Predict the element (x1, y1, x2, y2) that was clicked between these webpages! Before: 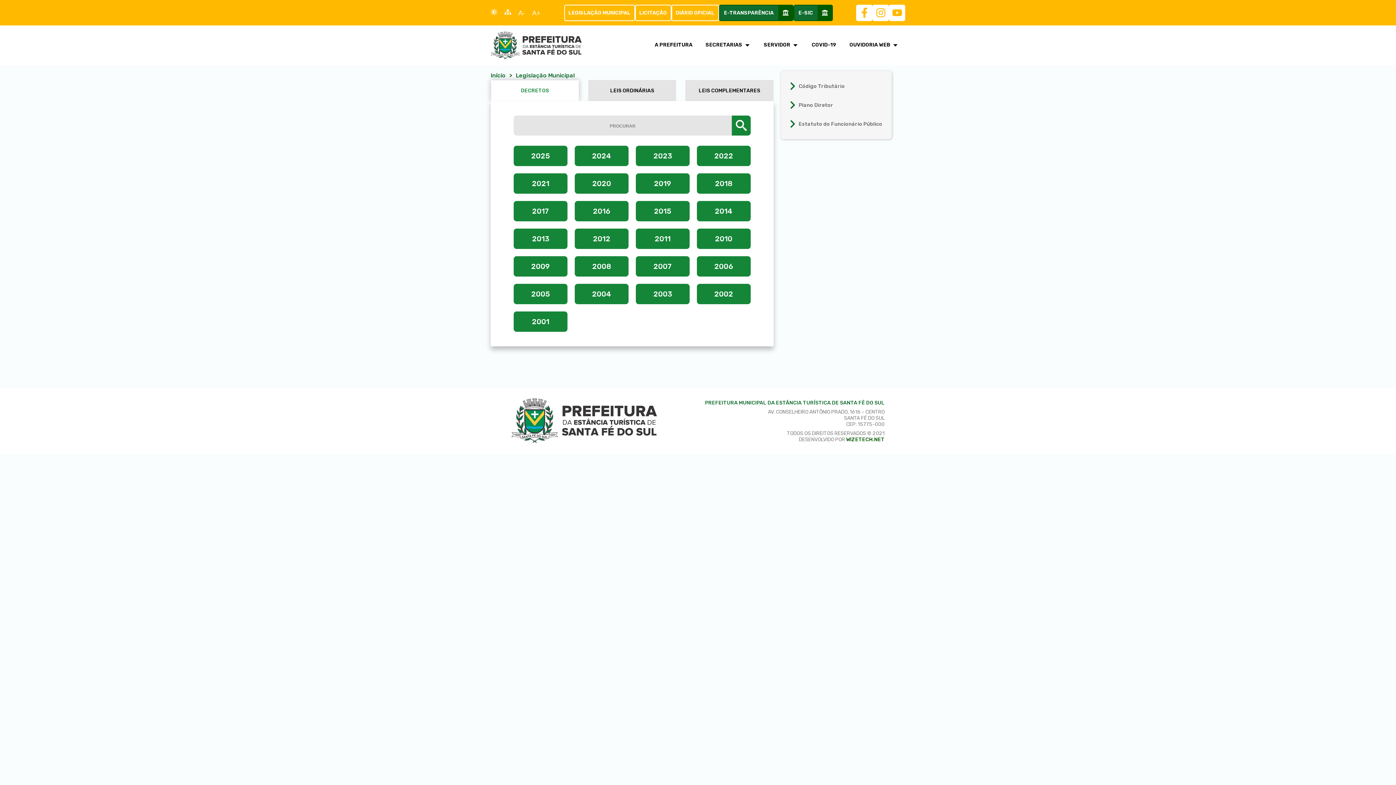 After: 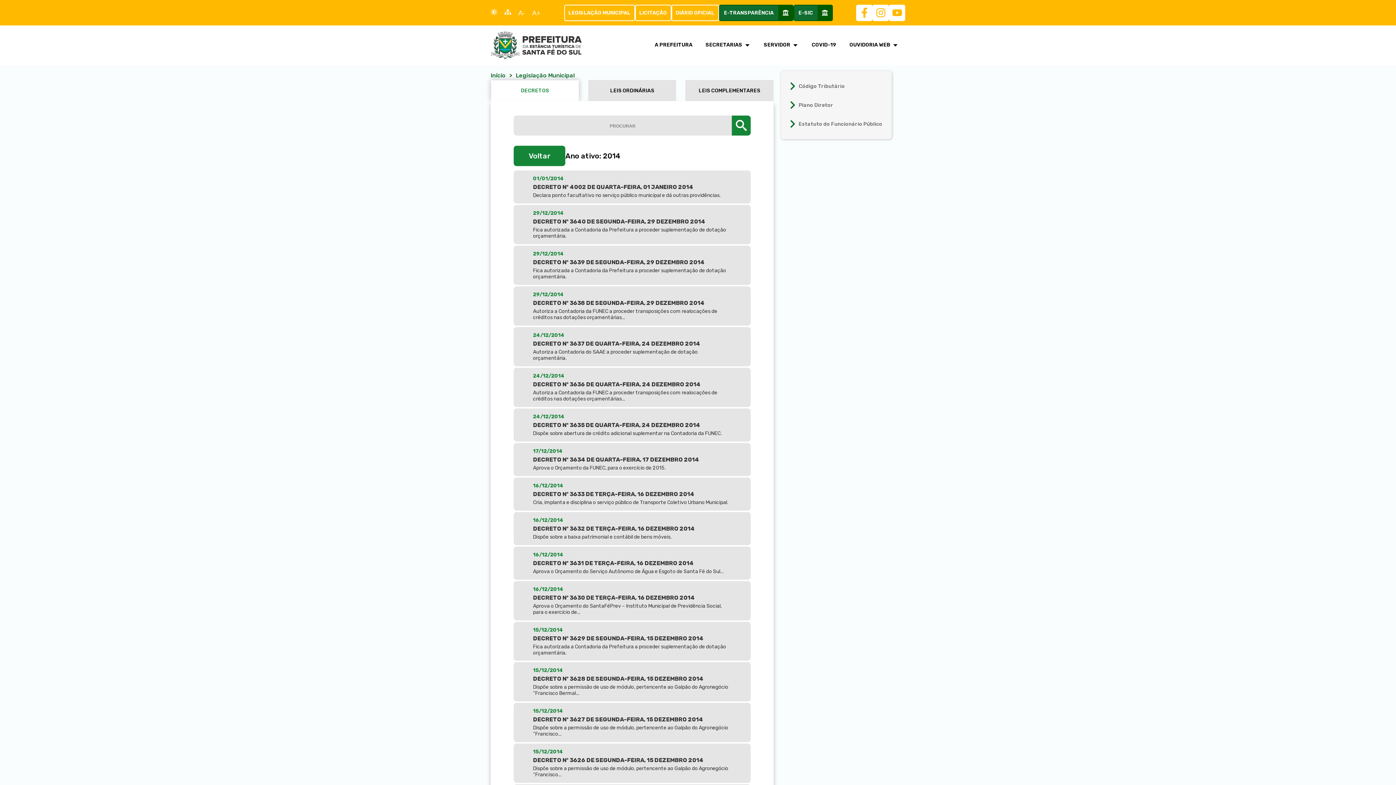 Action: label: 2014 bbox: (697, 201, 750, 221)